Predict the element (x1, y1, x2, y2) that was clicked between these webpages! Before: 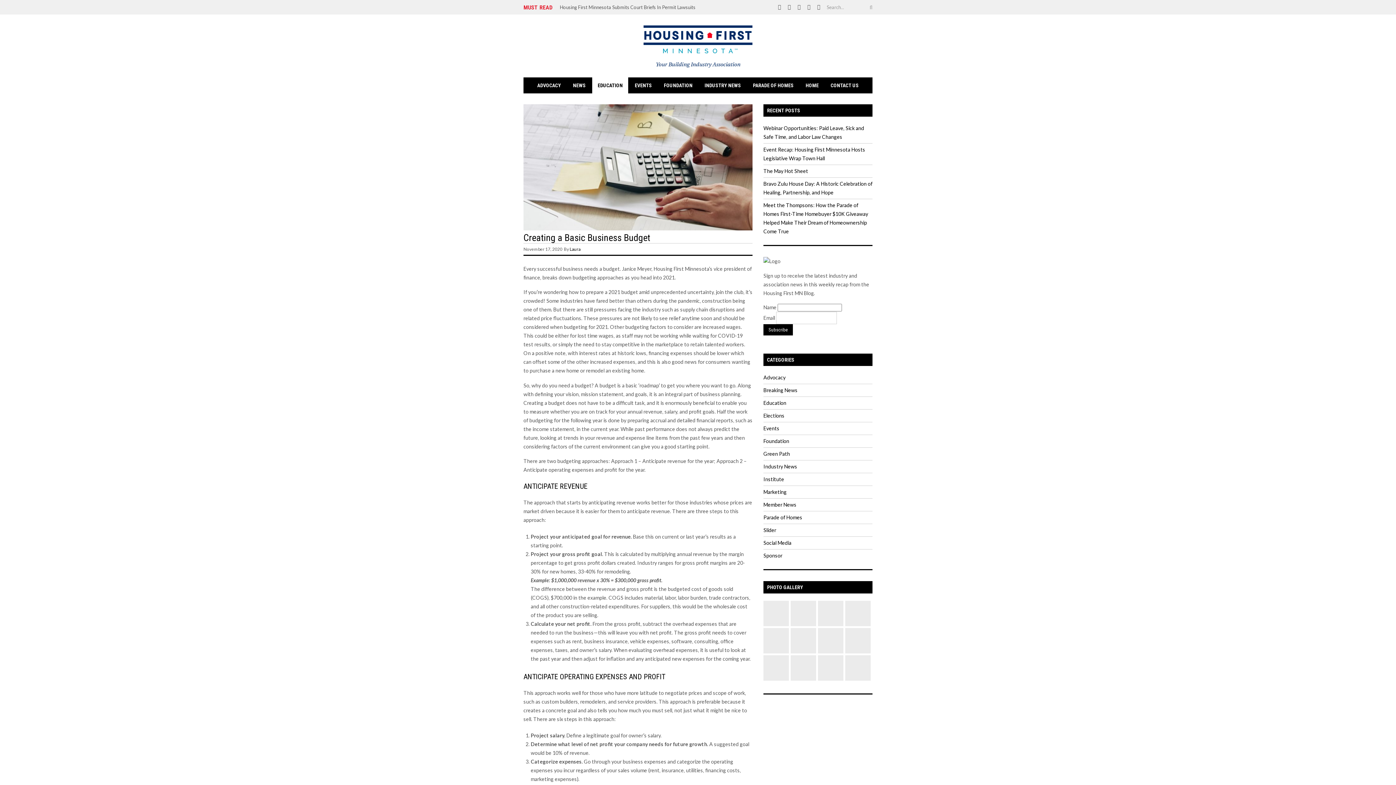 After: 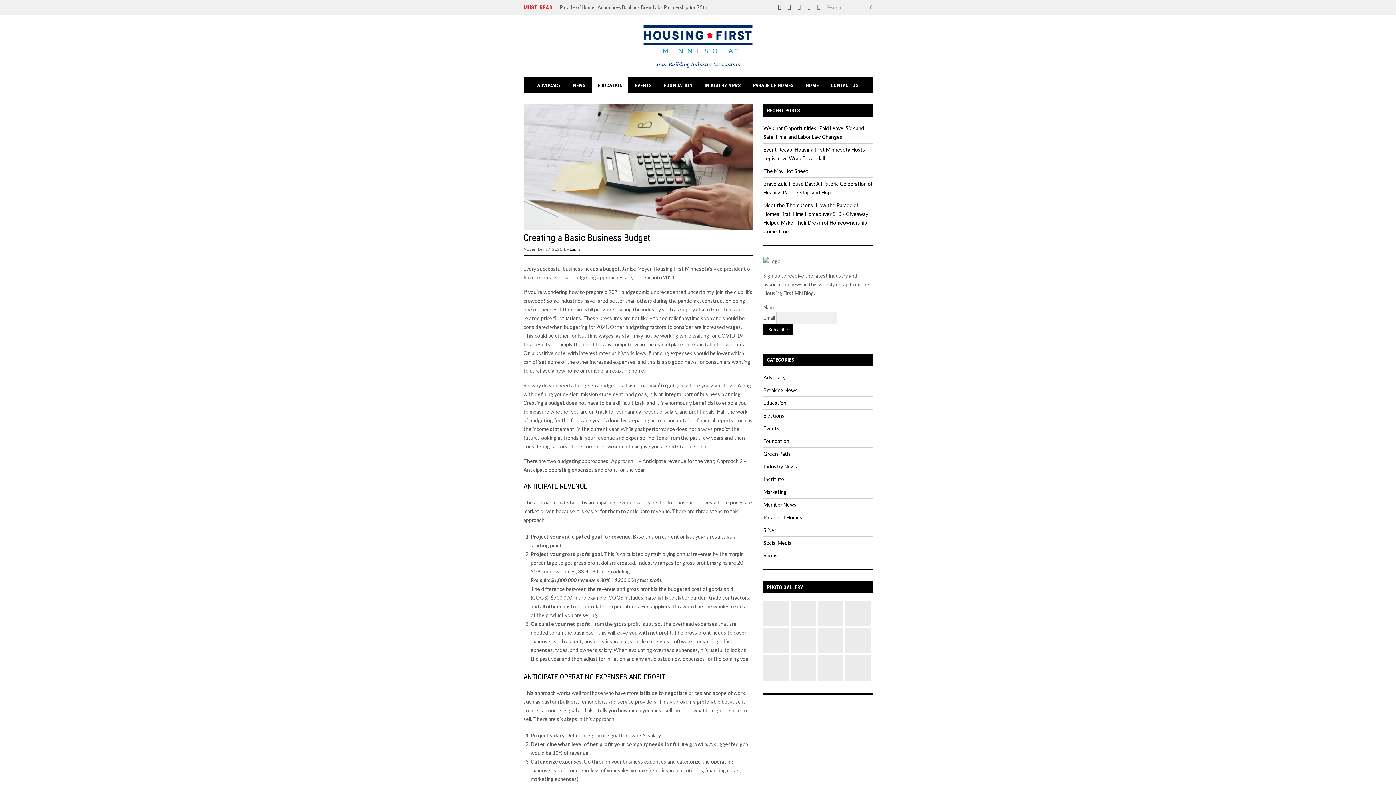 Action: label: Subscribe bbox: (763, 324, 793, 335)